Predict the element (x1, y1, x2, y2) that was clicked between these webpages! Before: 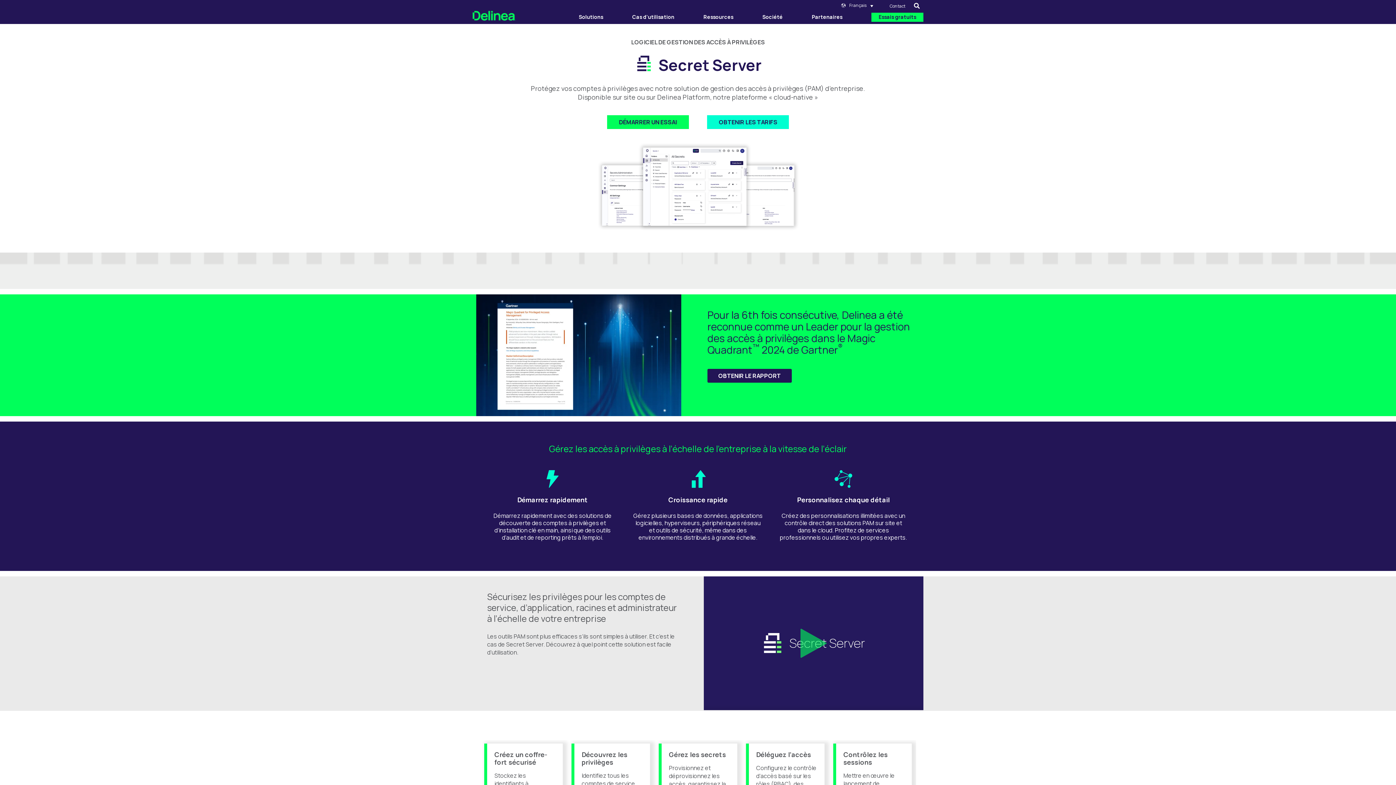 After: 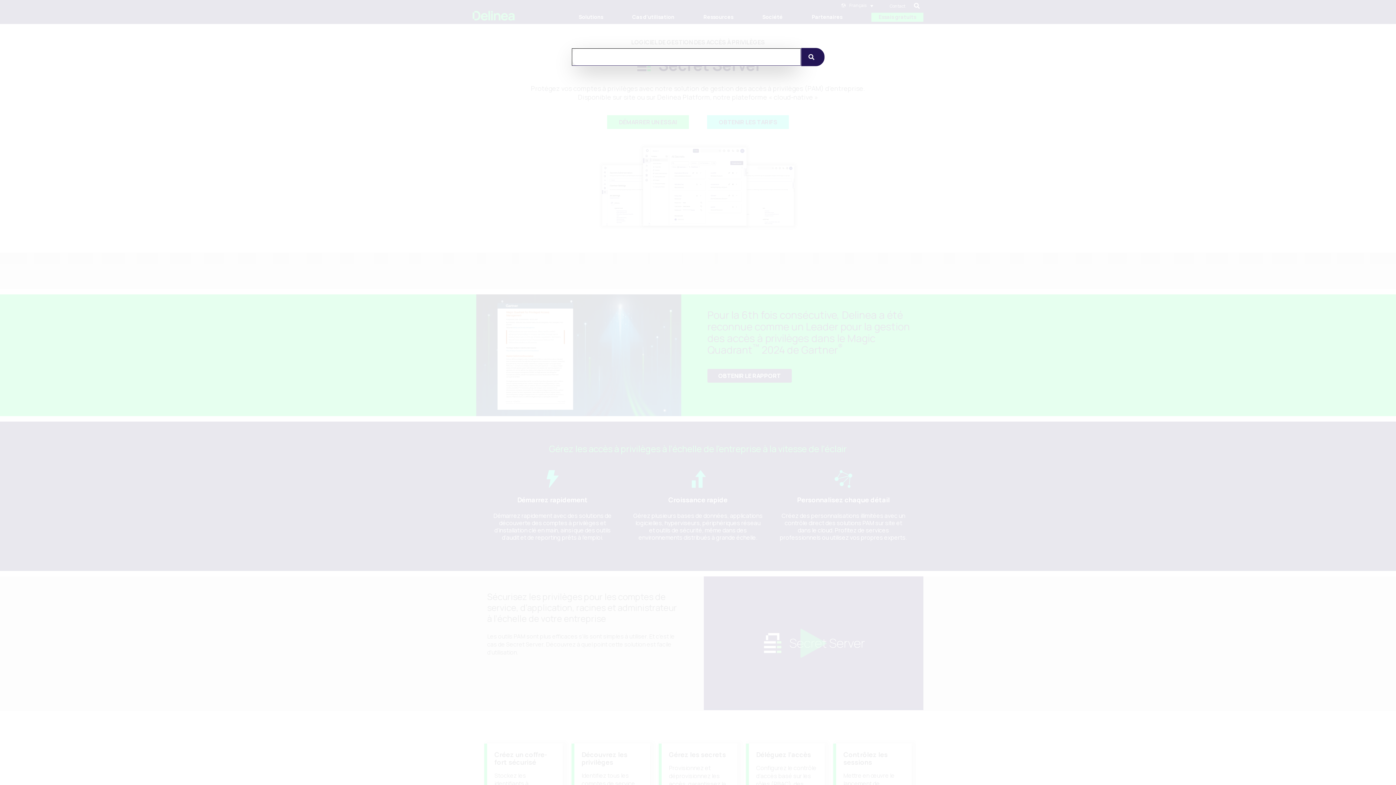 Action: bbox: (912, 0, 921, 10)